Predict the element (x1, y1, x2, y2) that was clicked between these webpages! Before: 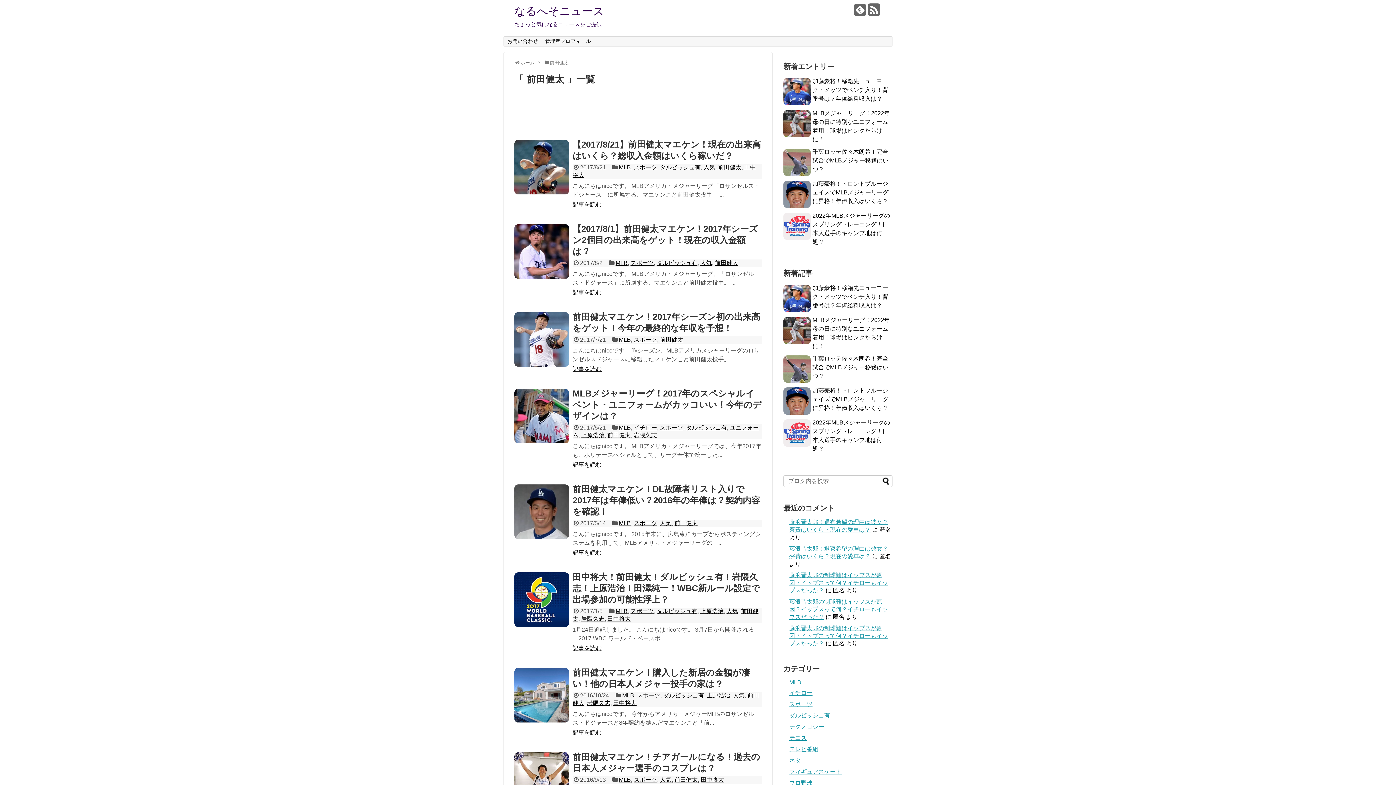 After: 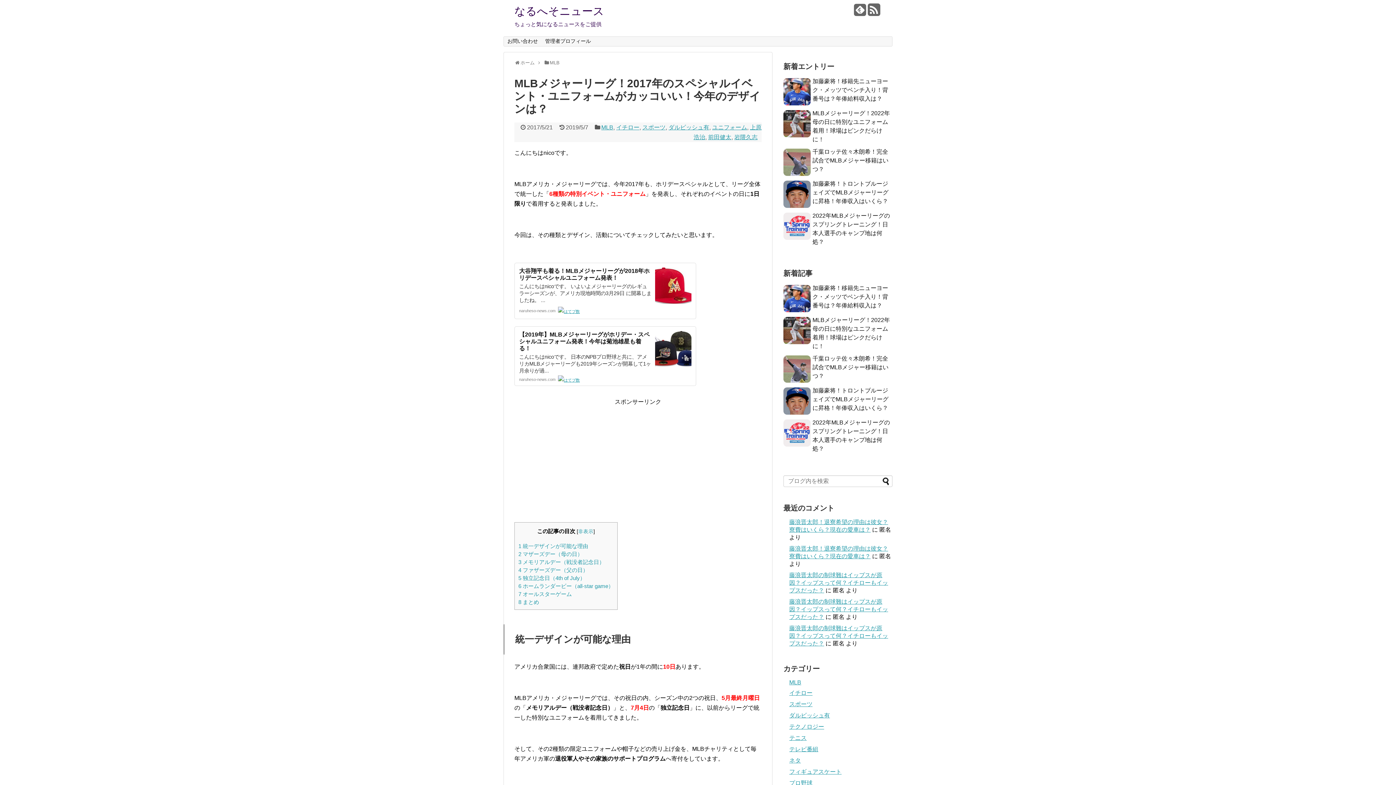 Action: bbox: (514, 389, 569, 459)